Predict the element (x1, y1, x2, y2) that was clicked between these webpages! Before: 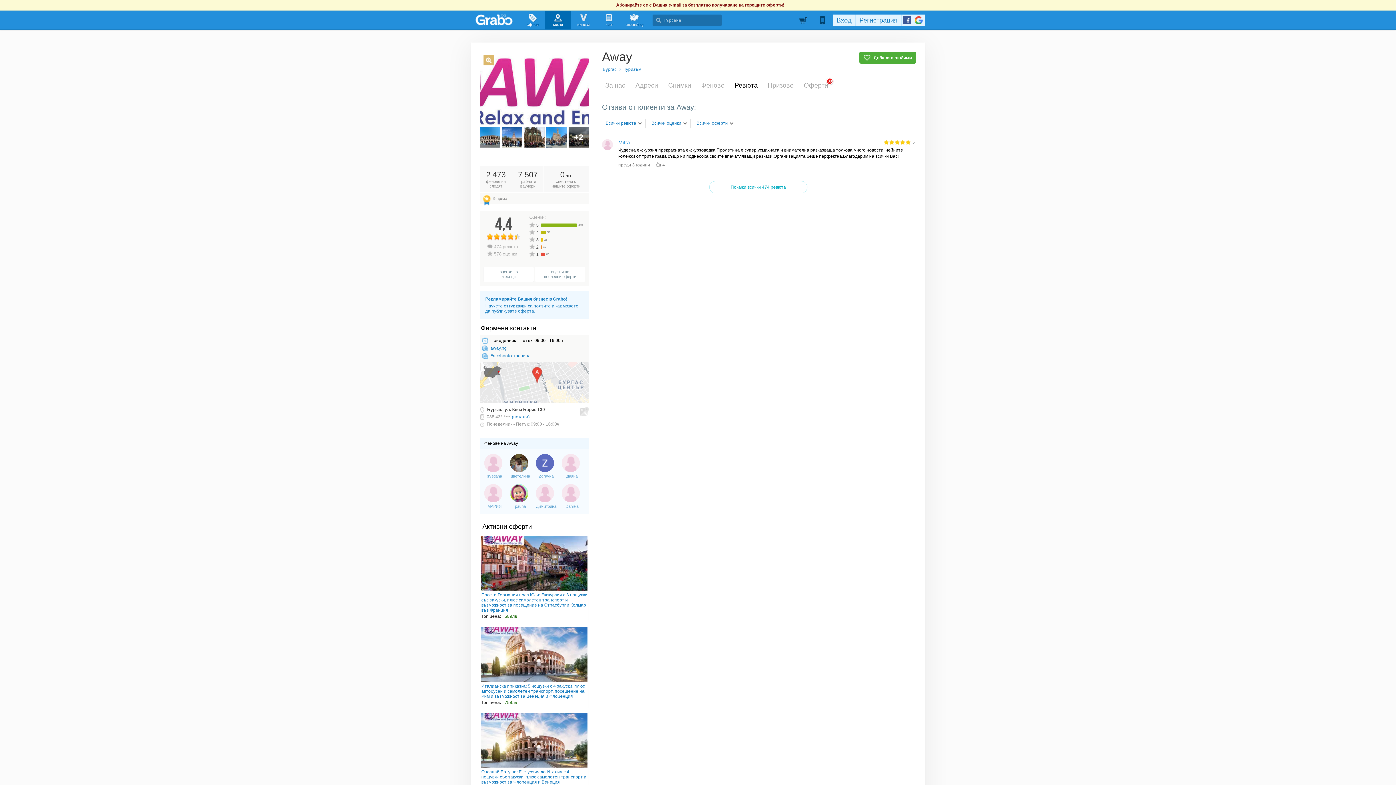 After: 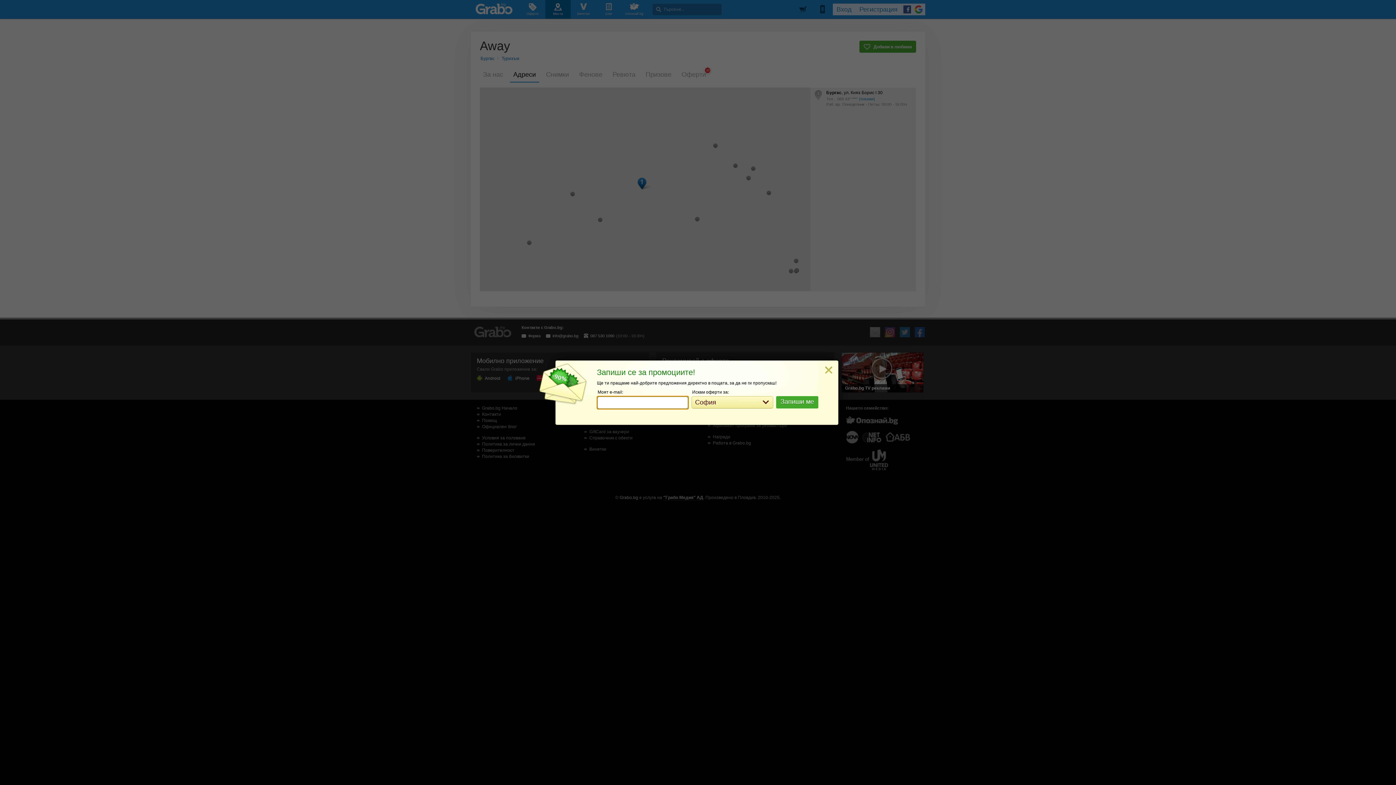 Action: bbox: (632, 79, 661, 92) label: Адреси
1